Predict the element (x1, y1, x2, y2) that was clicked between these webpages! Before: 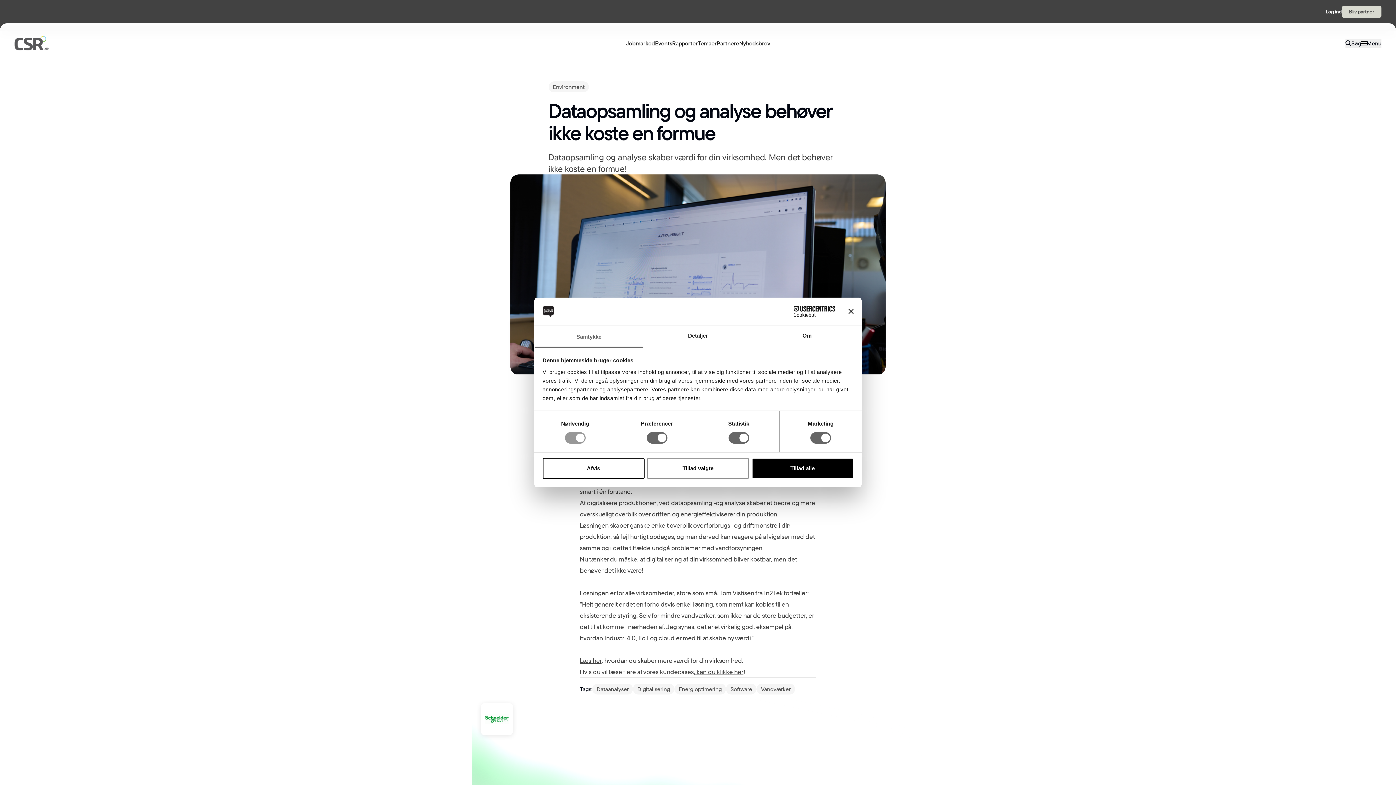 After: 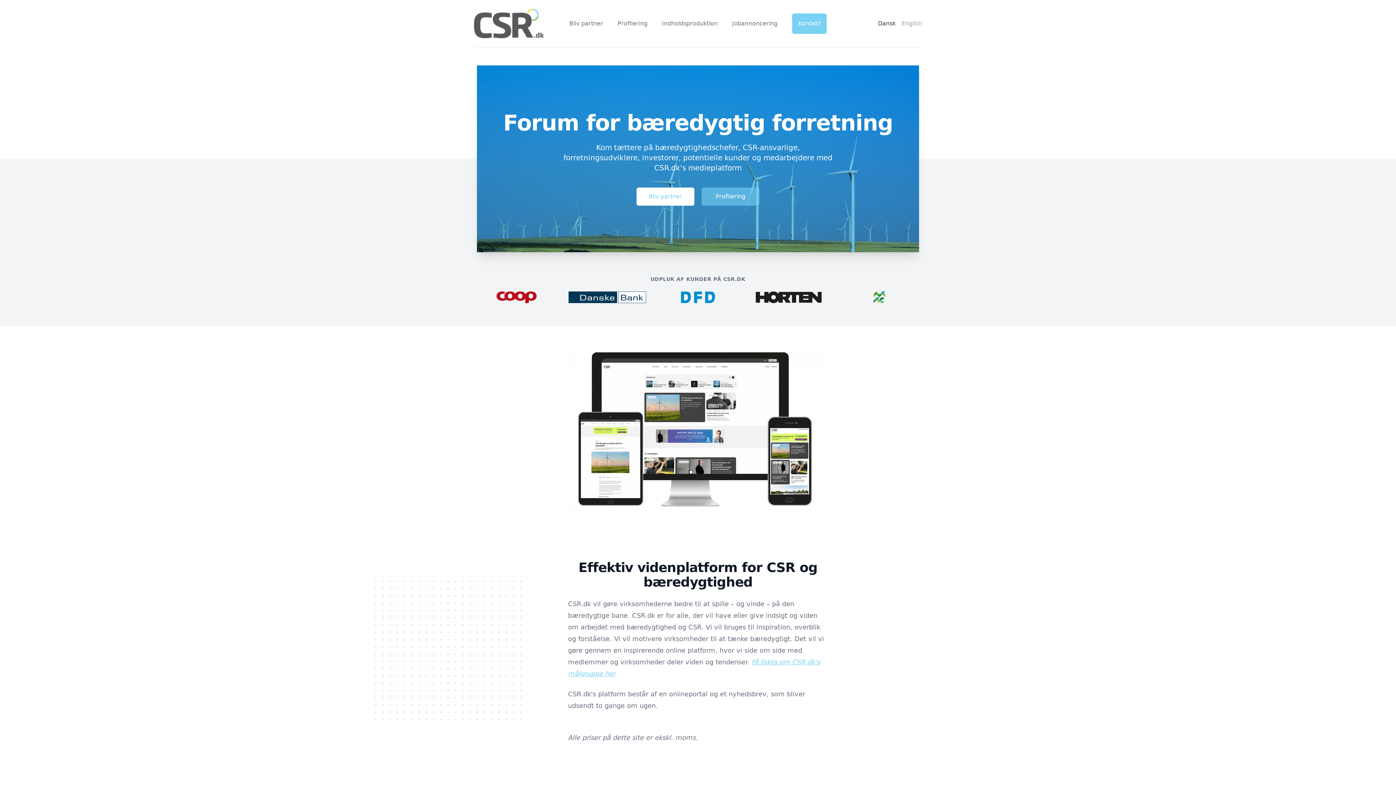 Action: bbox: (1342, 5, 1381, 17) label: Bliv partner